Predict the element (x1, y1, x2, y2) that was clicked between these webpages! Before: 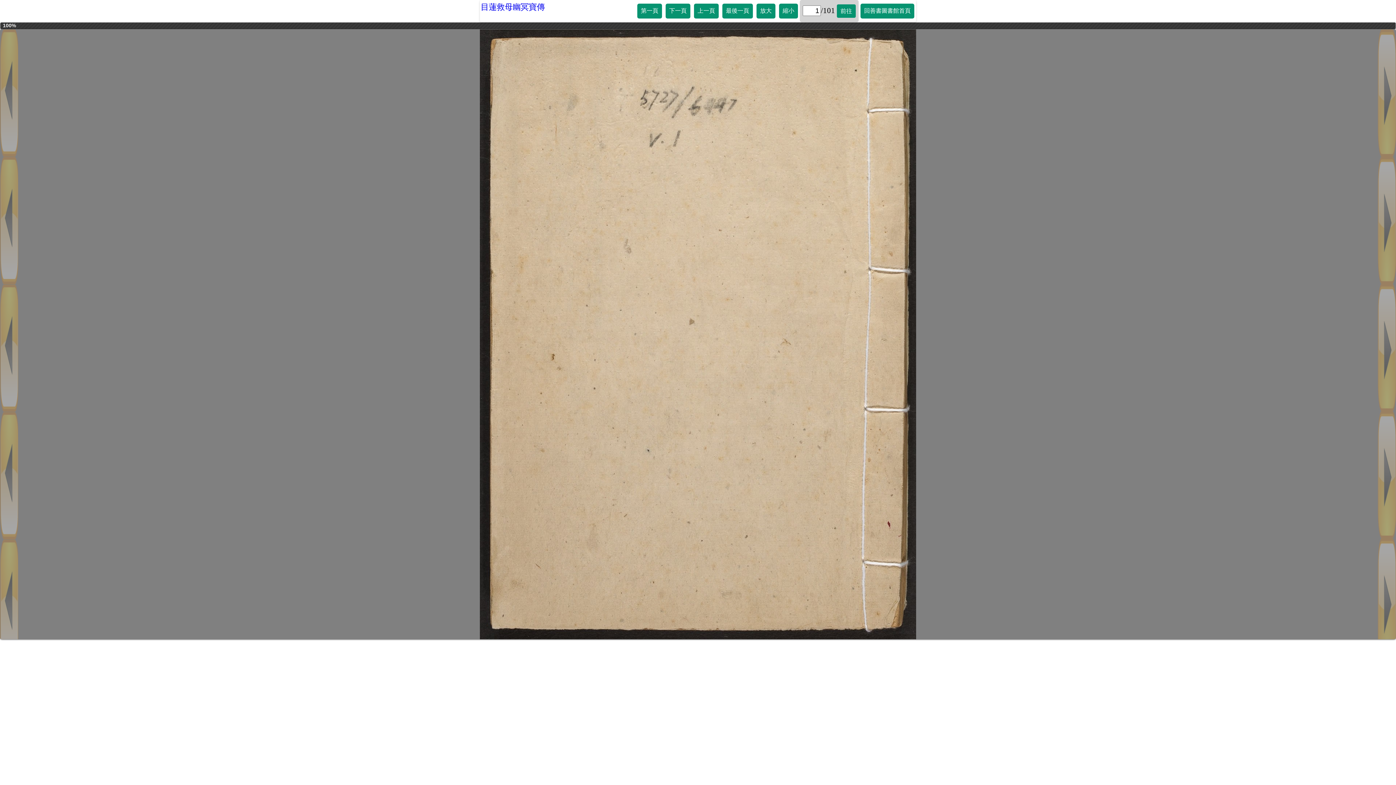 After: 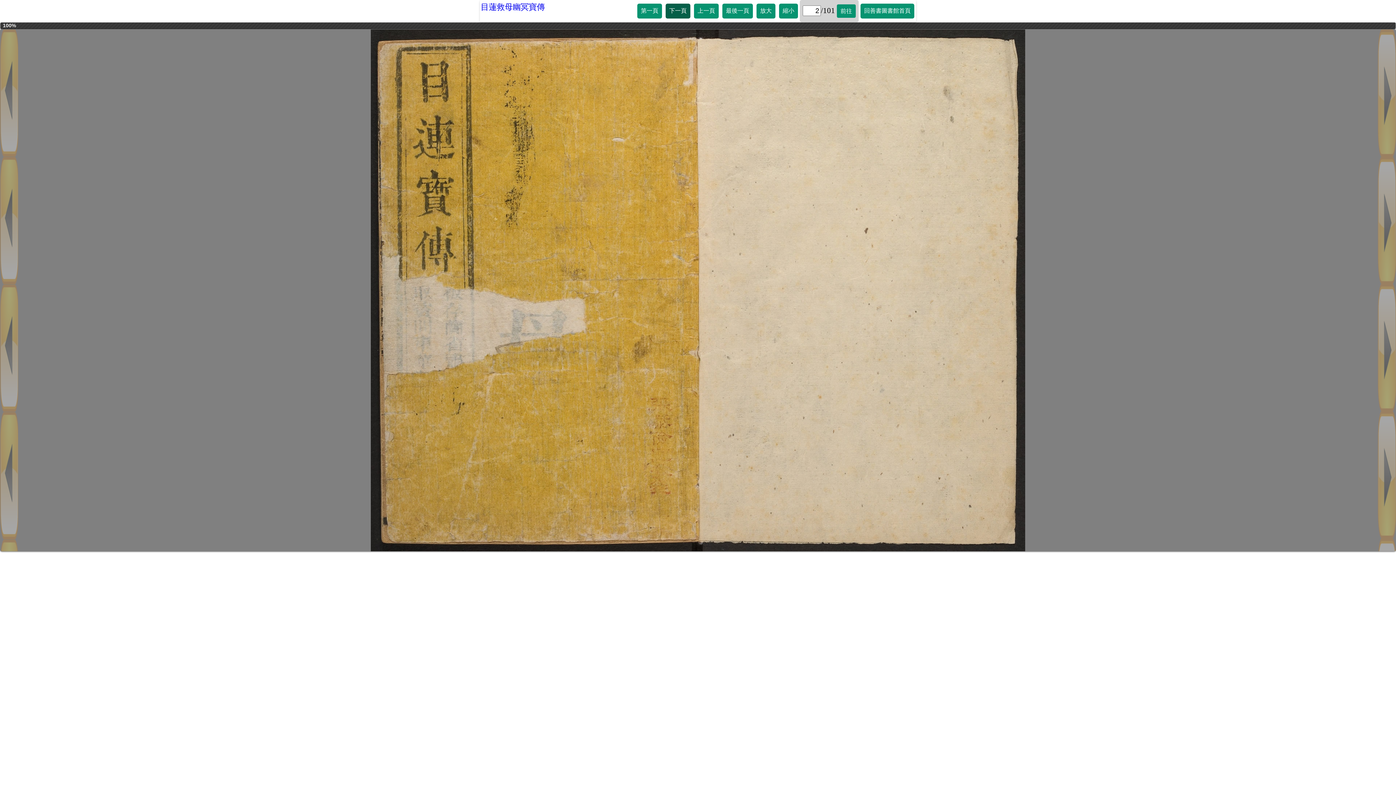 Action: label: 下一頁 bbox: (665, 3, 690, 18)